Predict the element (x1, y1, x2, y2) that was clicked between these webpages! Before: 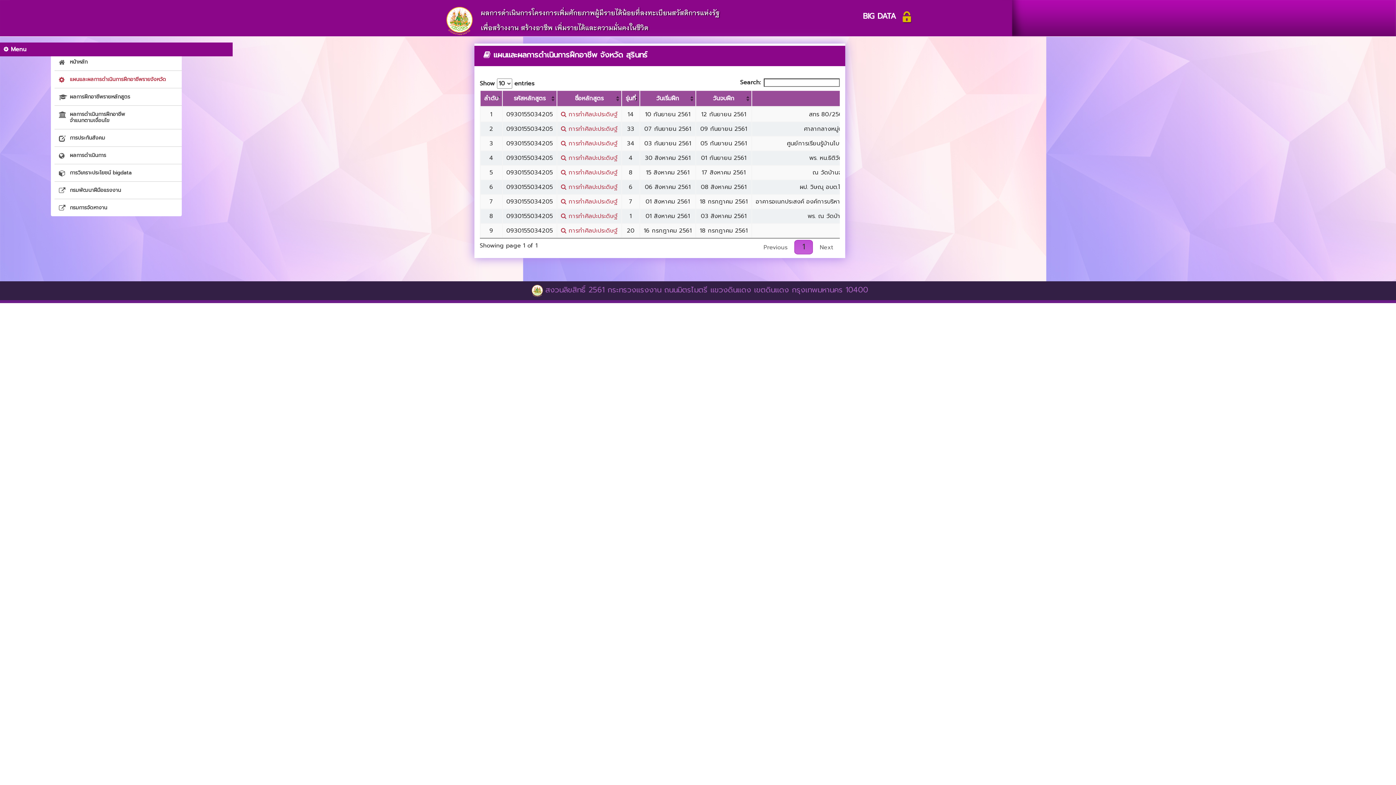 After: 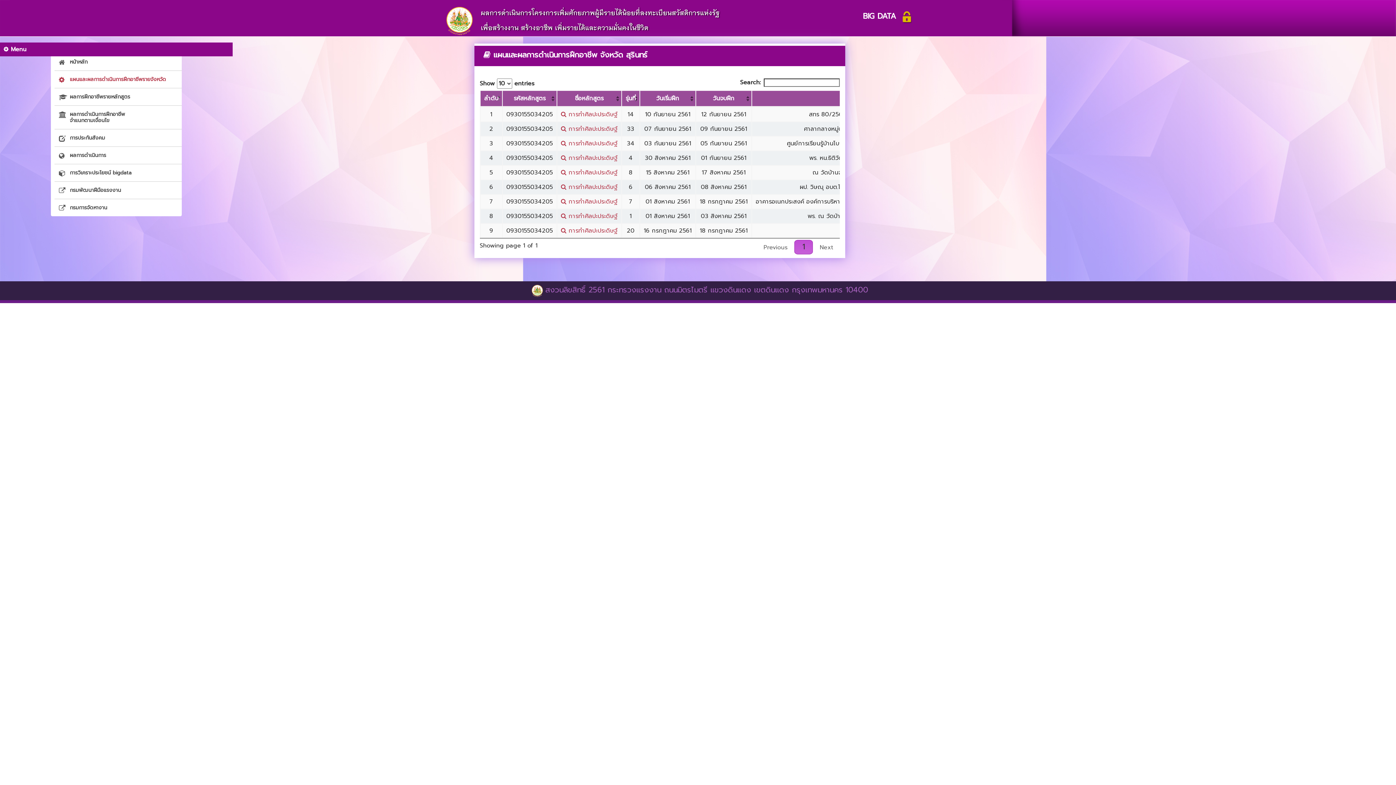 Action: label: Next bbox: (813, 241, 840, 254)